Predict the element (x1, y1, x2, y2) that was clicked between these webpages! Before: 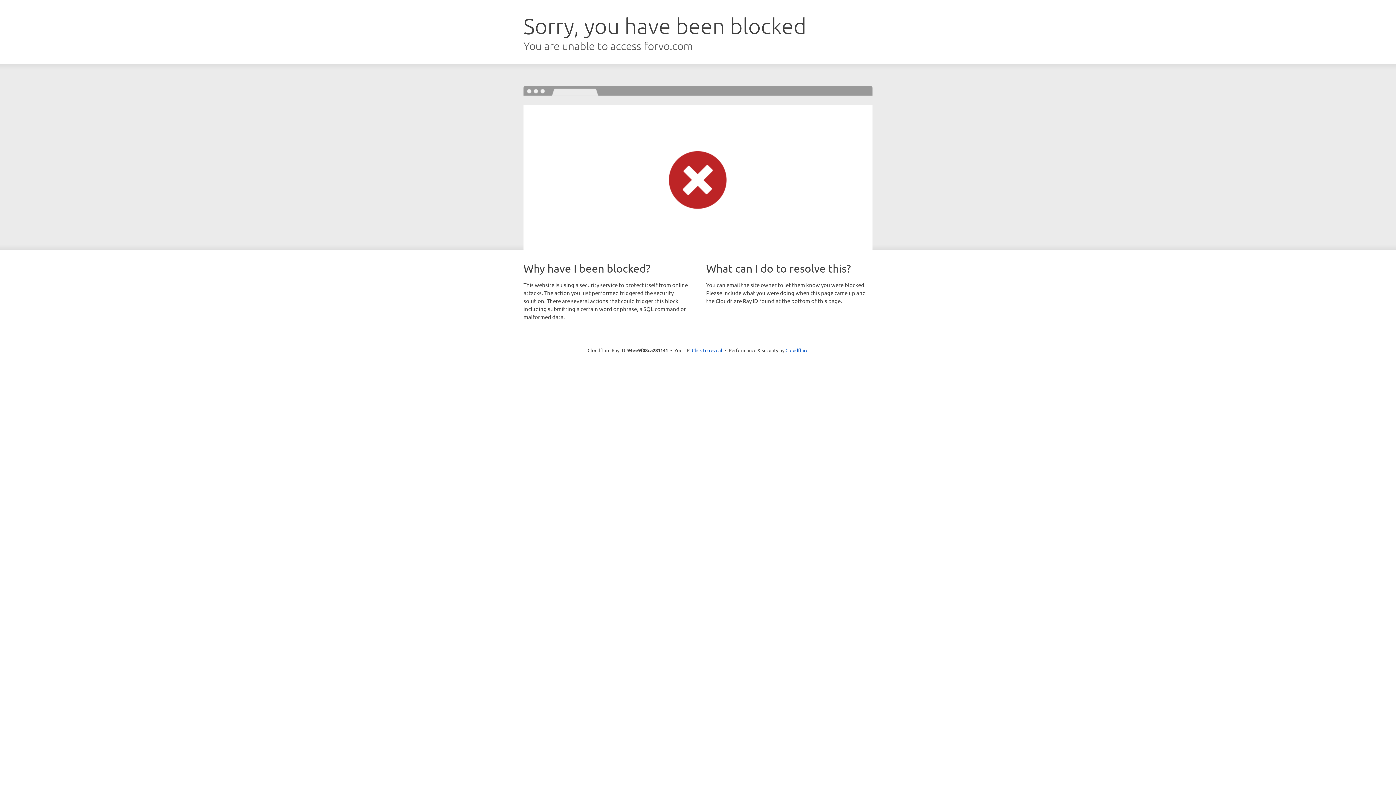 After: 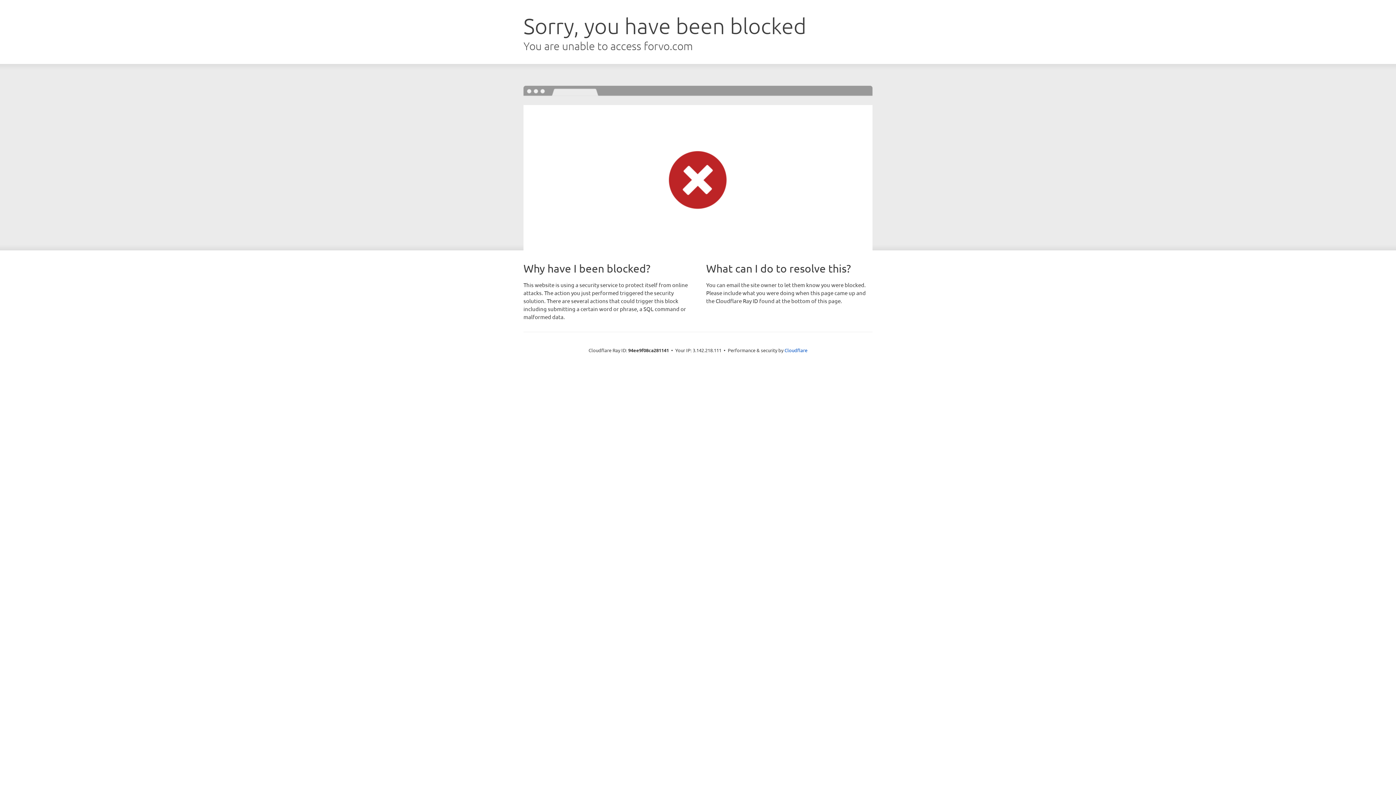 Action: label: Click to reveal bbox: (692, 346, 722, 353)